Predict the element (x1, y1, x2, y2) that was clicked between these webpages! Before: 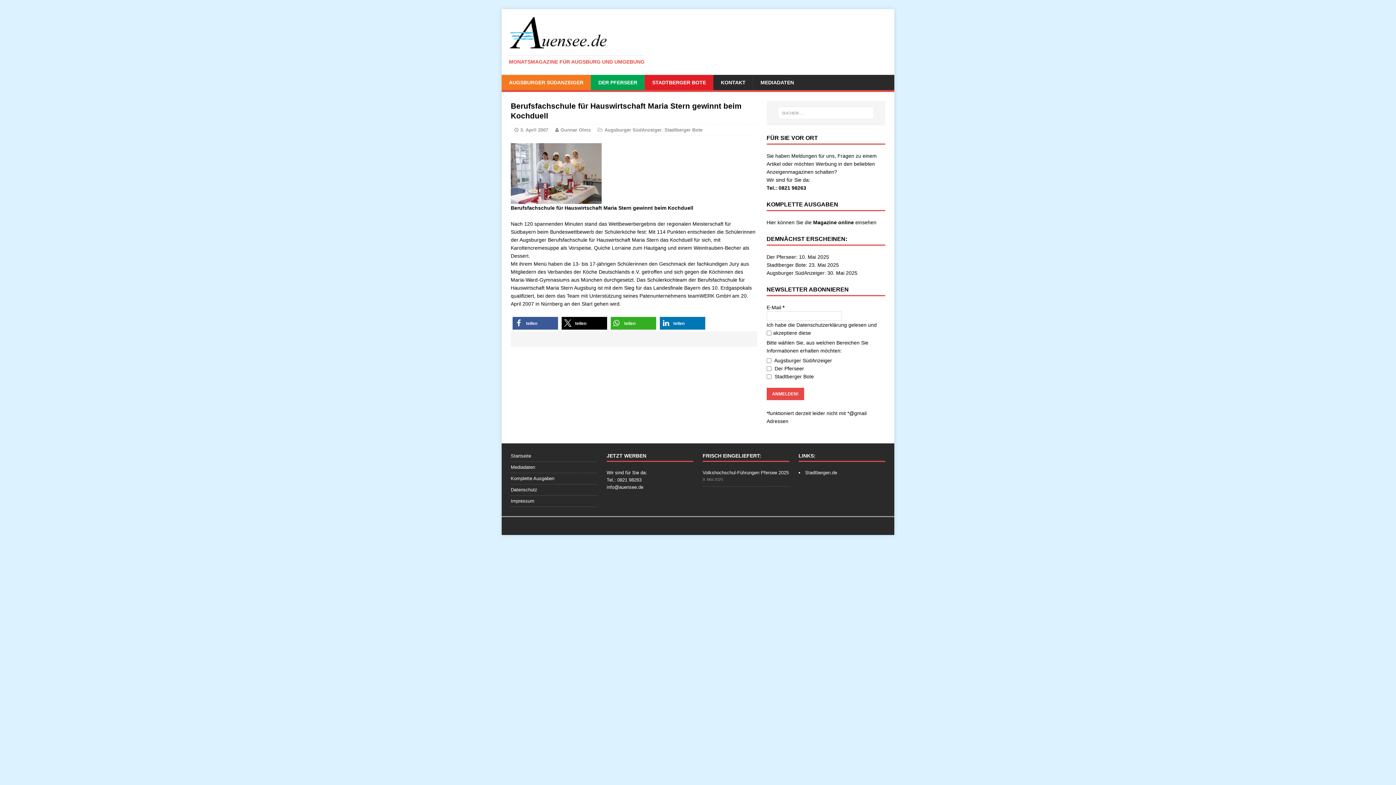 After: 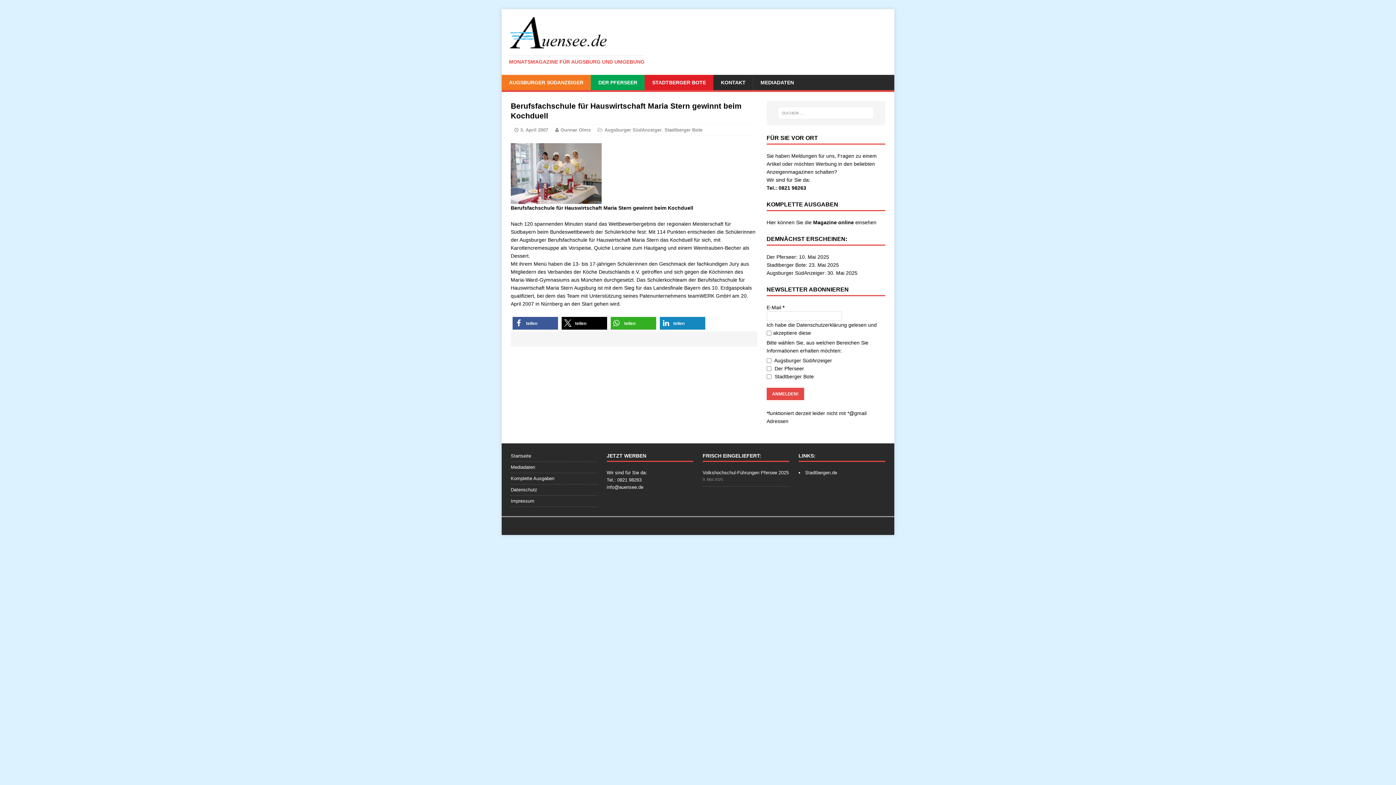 Action: bbox: (660, 317, 705, 329) label: Bei LinkedIn teilen